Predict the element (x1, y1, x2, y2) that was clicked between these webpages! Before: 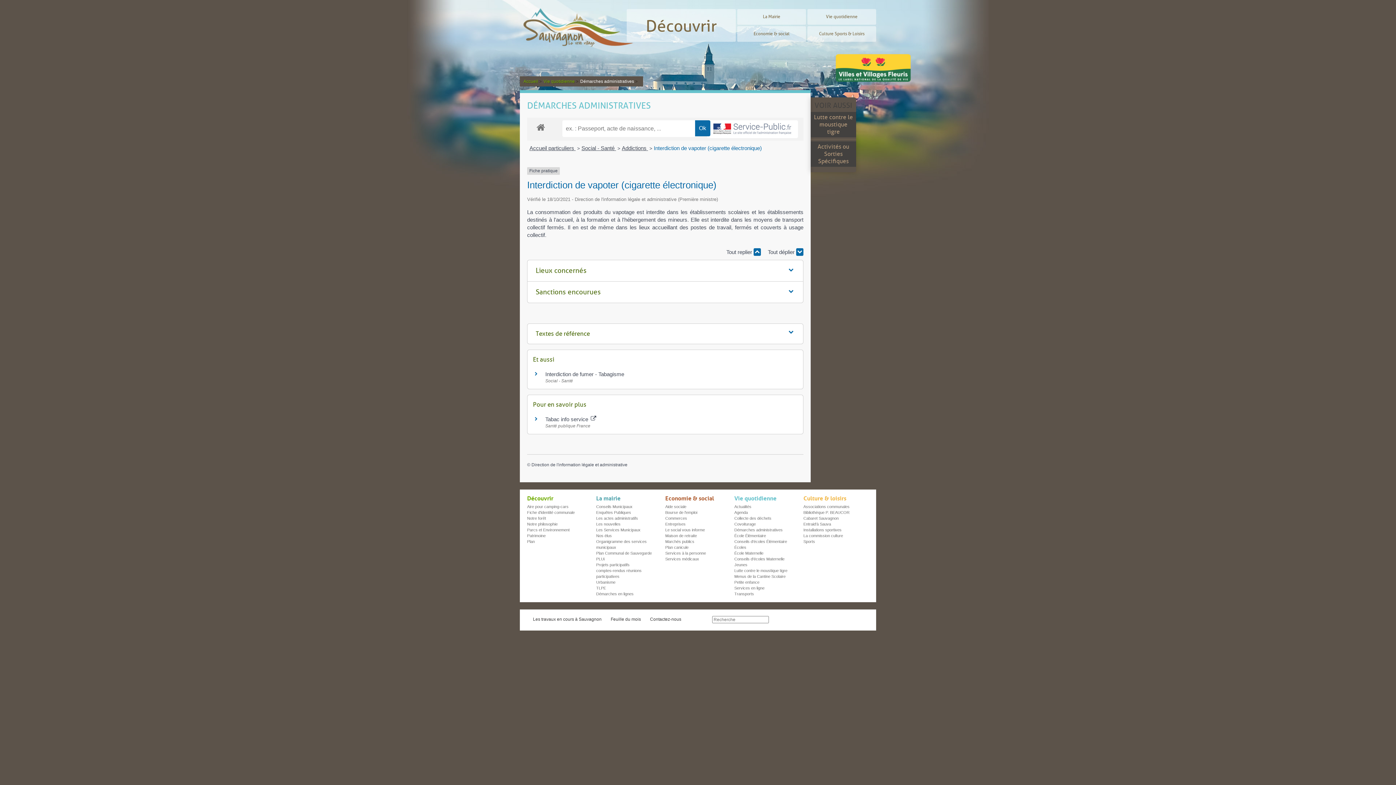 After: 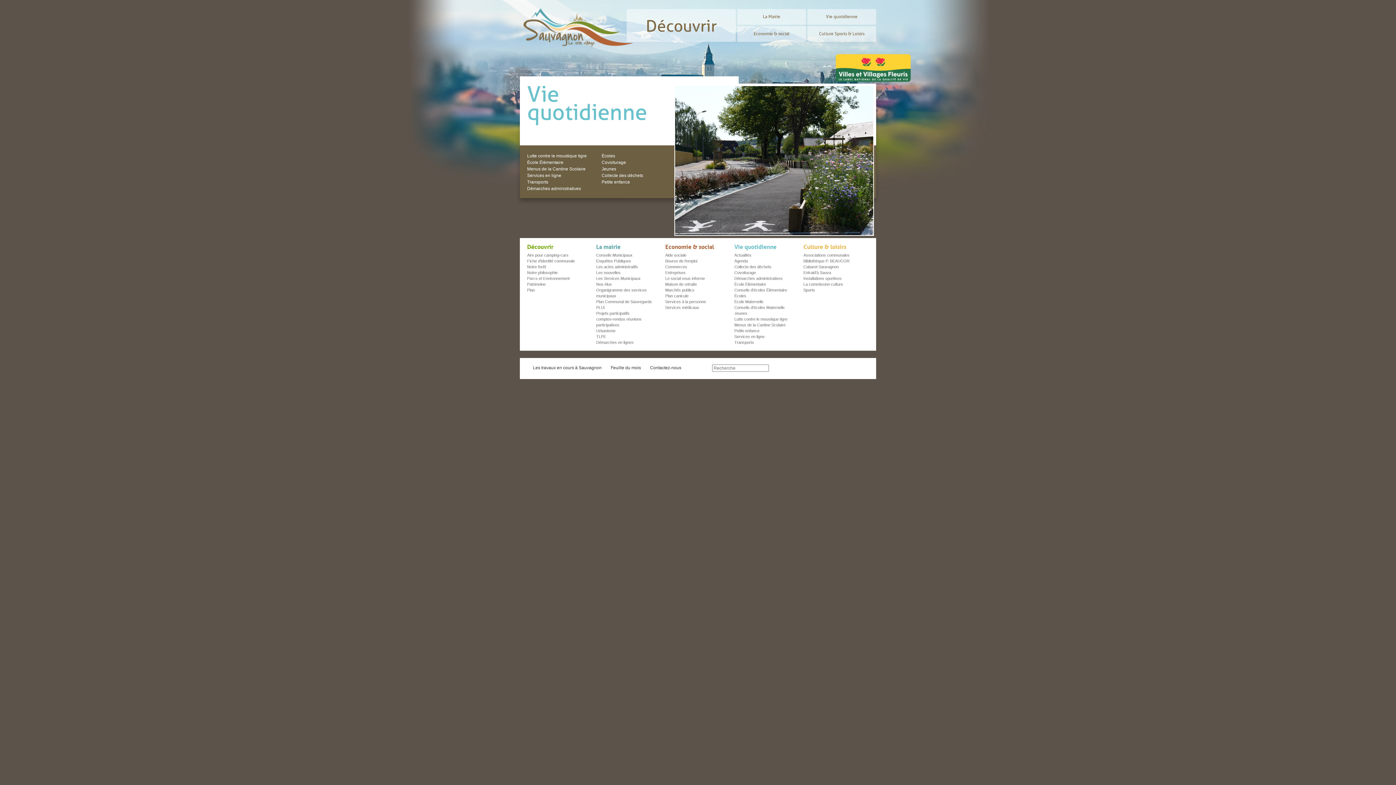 Action: label: Vie quotidienne bbox: (807, 9, 876, 24)